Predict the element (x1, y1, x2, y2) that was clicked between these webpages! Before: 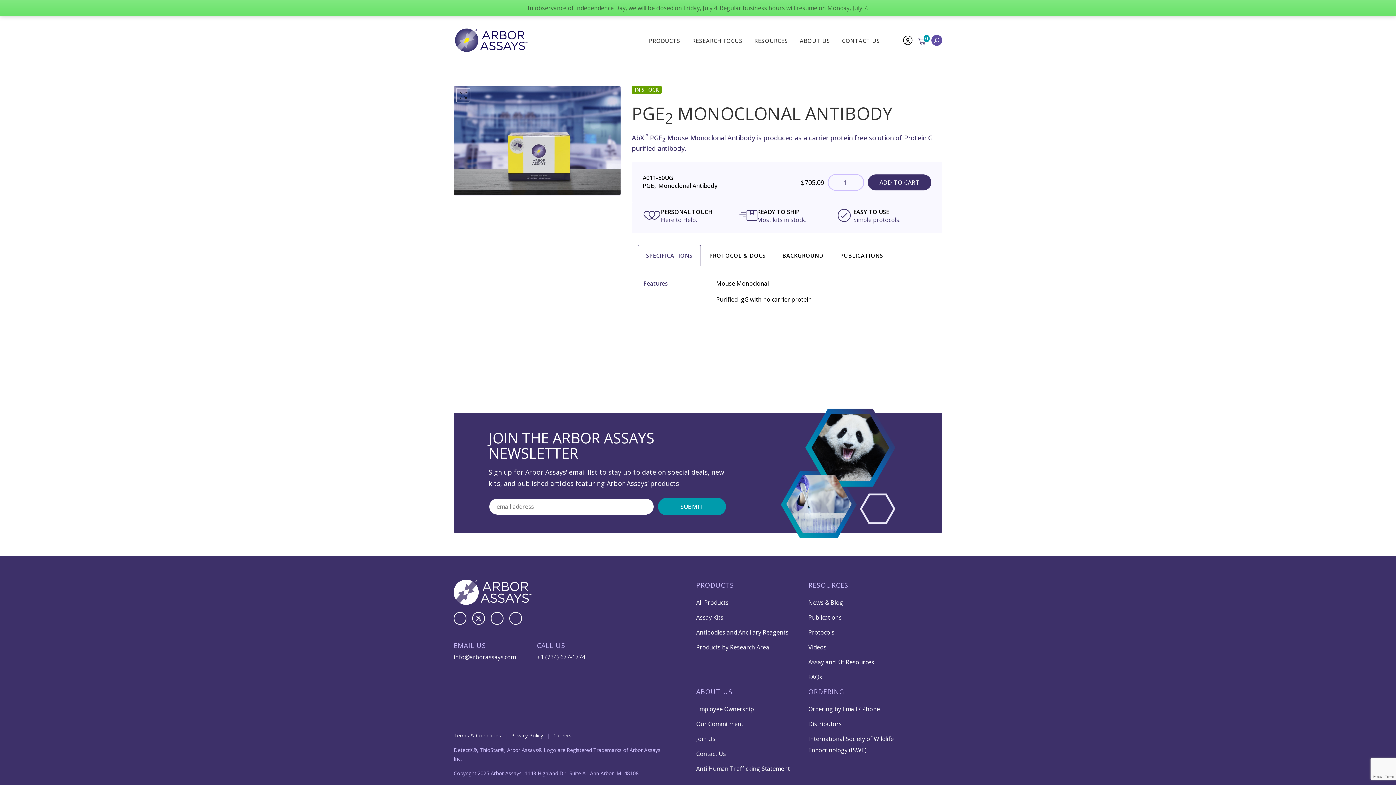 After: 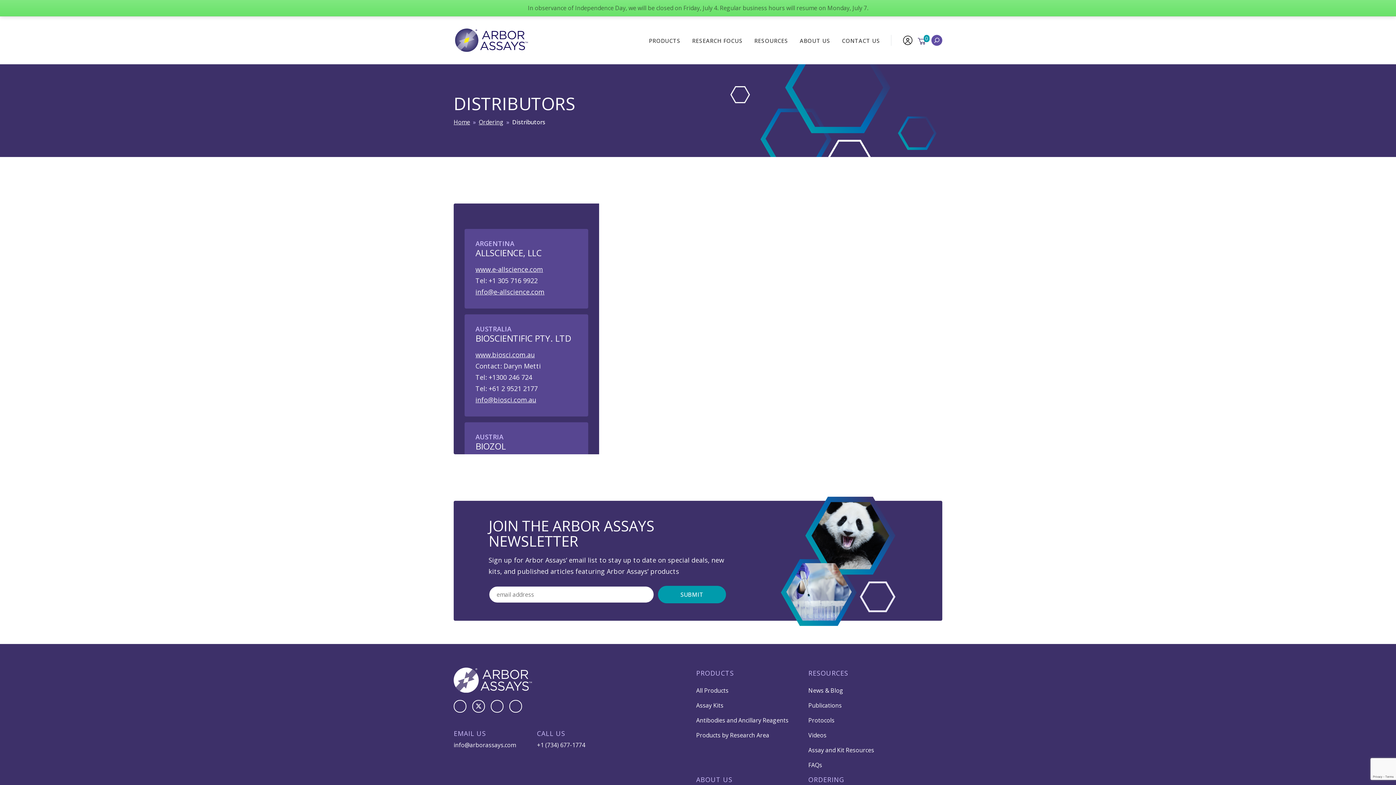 Action: label: Distributors bbox: (808, 720, 842, 728)